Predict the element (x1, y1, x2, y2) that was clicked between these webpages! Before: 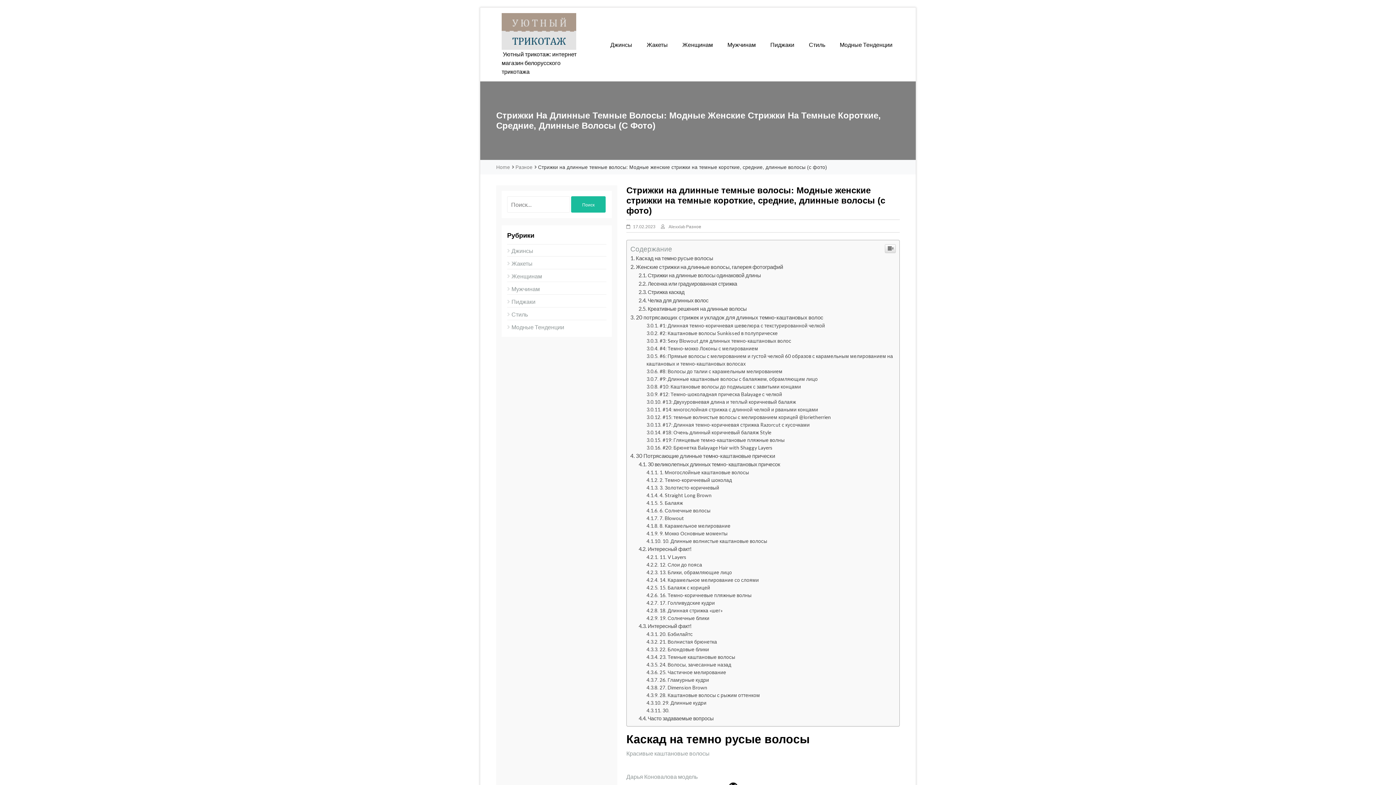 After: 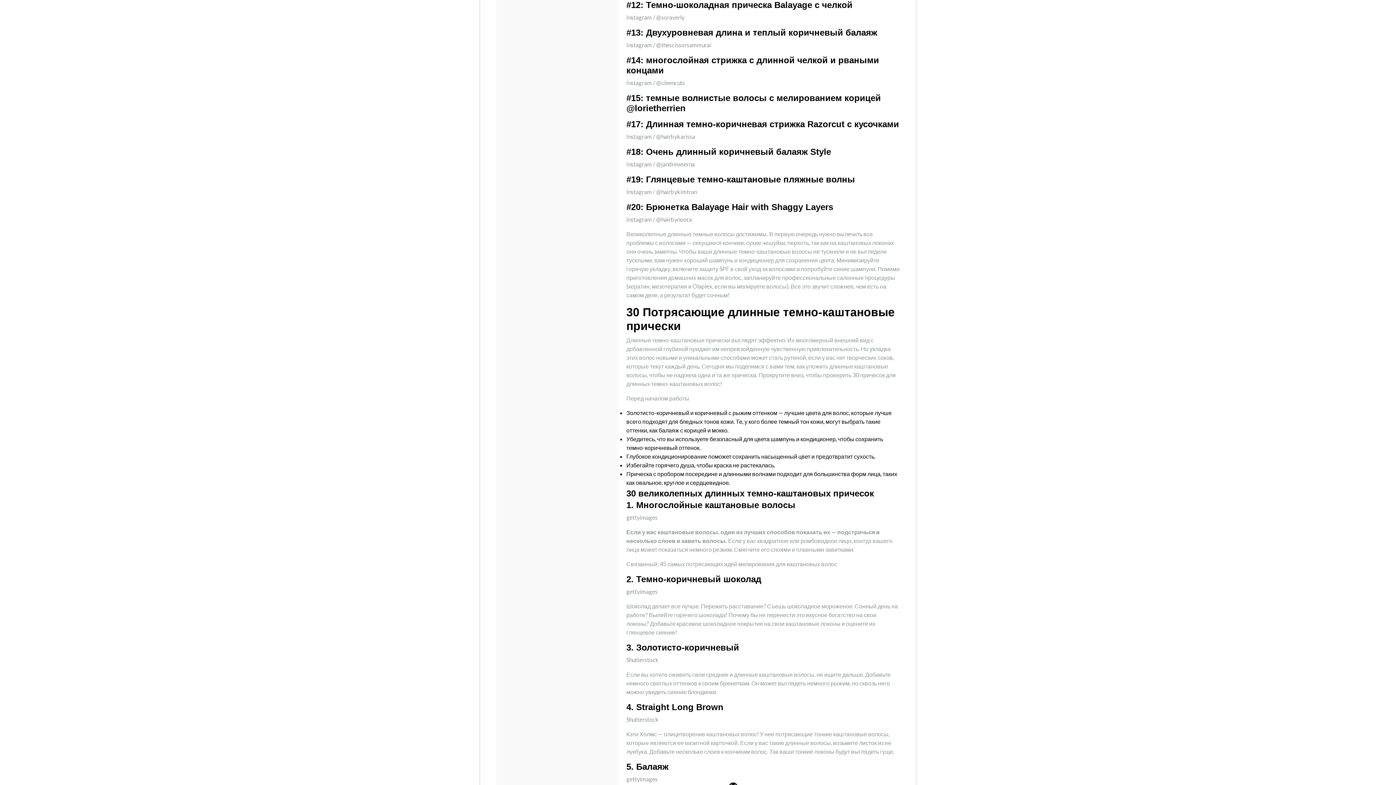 Action: bbox: (646, 391, 782, 397) label: #12: Темно-шоколадная прическа Balayage с челкой